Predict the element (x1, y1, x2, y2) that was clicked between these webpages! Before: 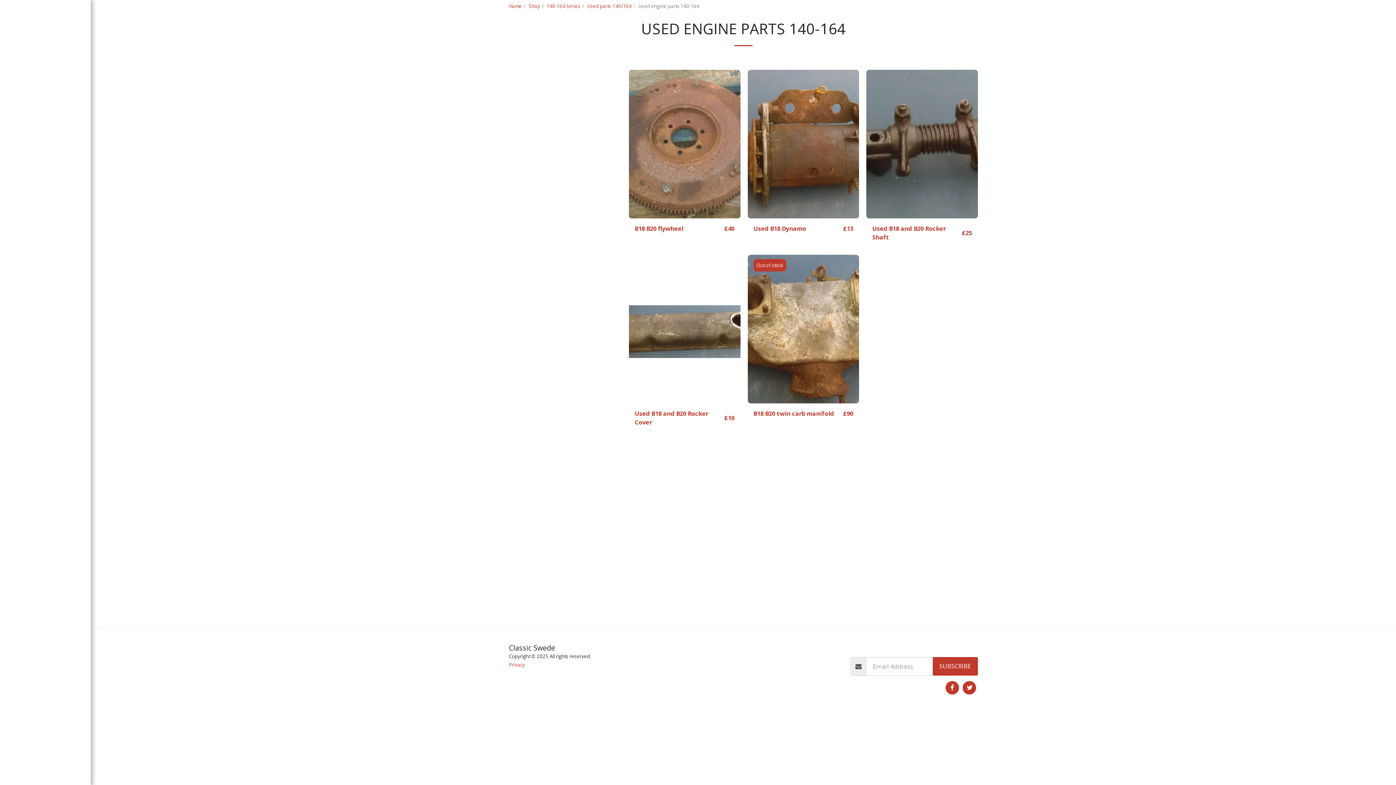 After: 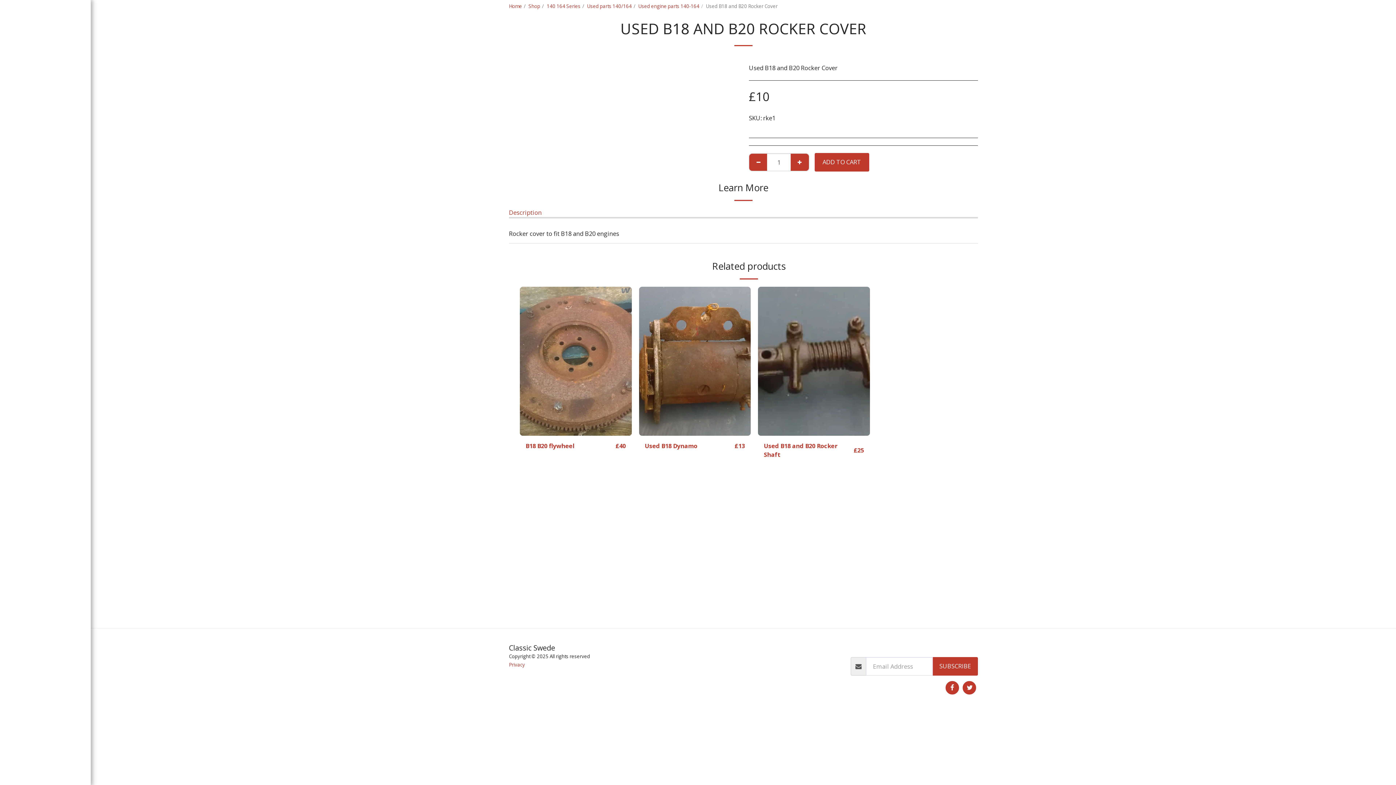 Action: label: £10 bbox: (724, 413, 734, 422)